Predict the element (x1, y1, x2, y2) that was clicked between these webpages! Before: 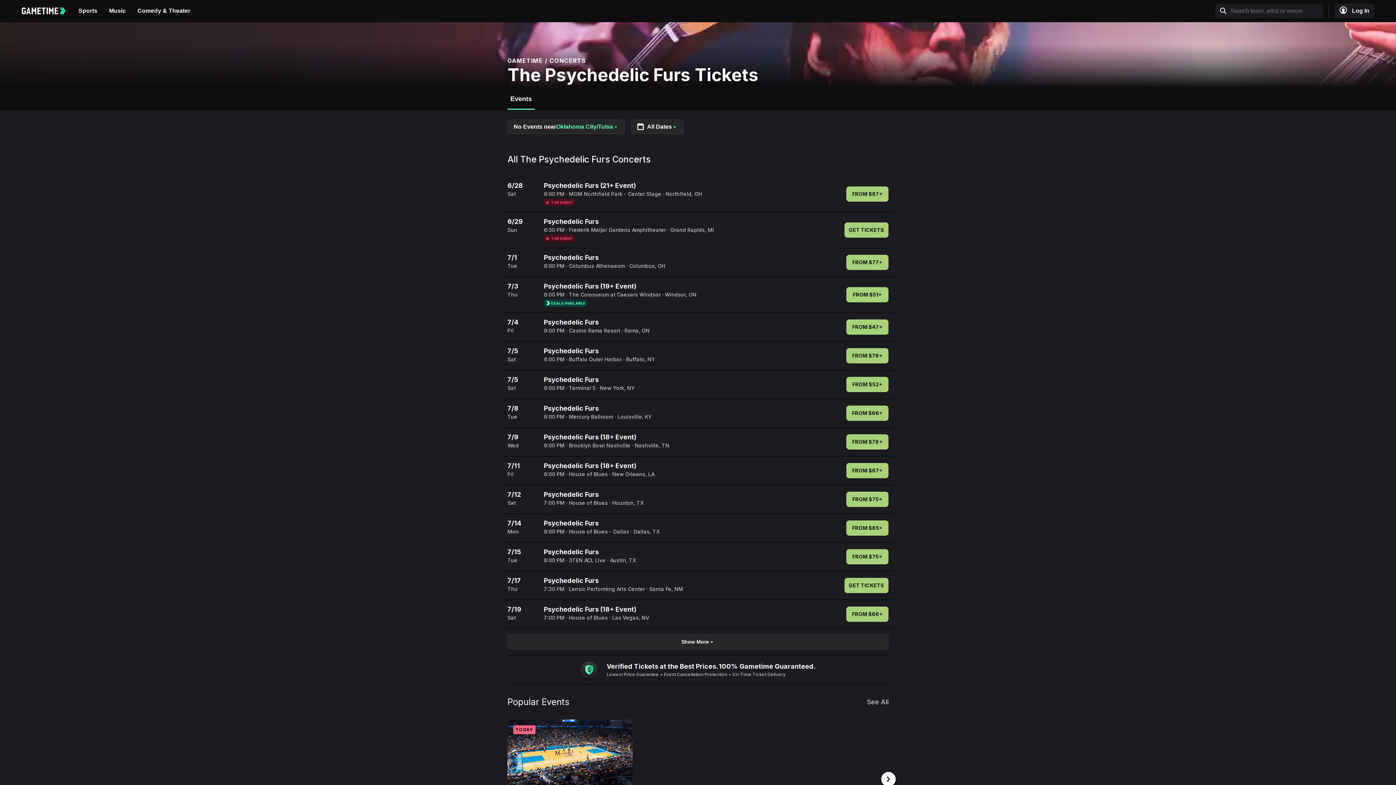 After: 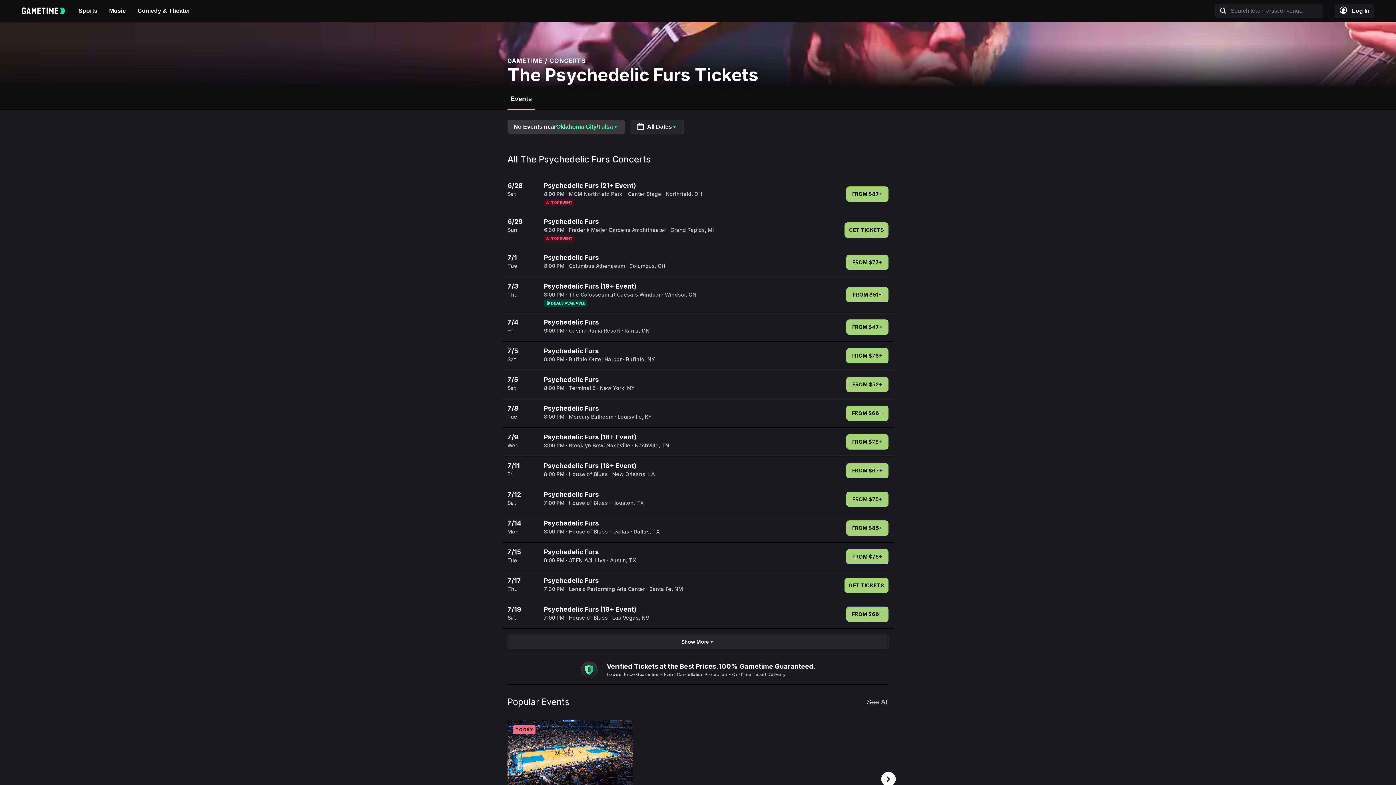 Action: label: No Events near
Oklahoma City/Tulsa bbox: (507, 119, 625, 134)